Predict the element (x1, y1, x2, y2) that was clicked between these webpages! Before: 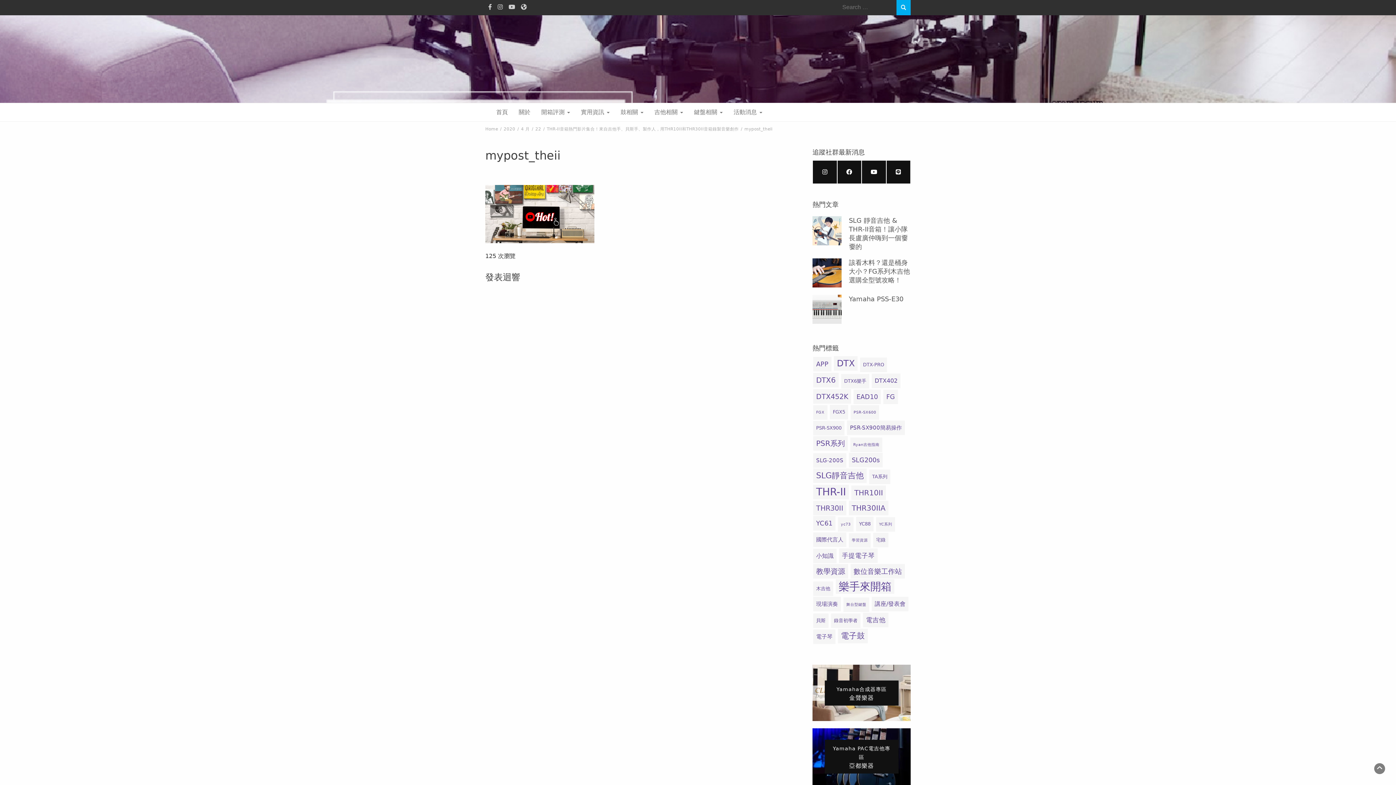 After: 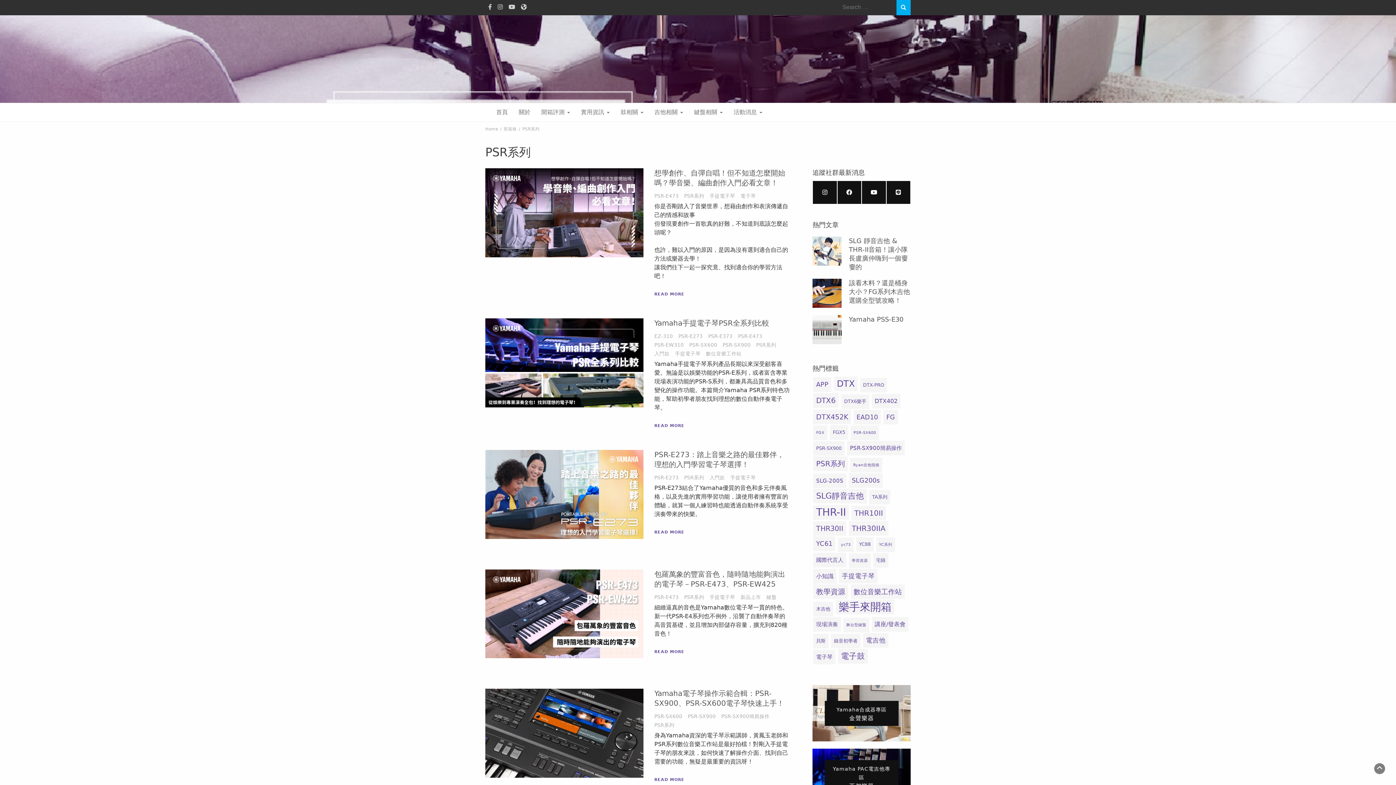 Action: bbox: (813, 436, 848, 450) label: PSR系列 (10 個項目)